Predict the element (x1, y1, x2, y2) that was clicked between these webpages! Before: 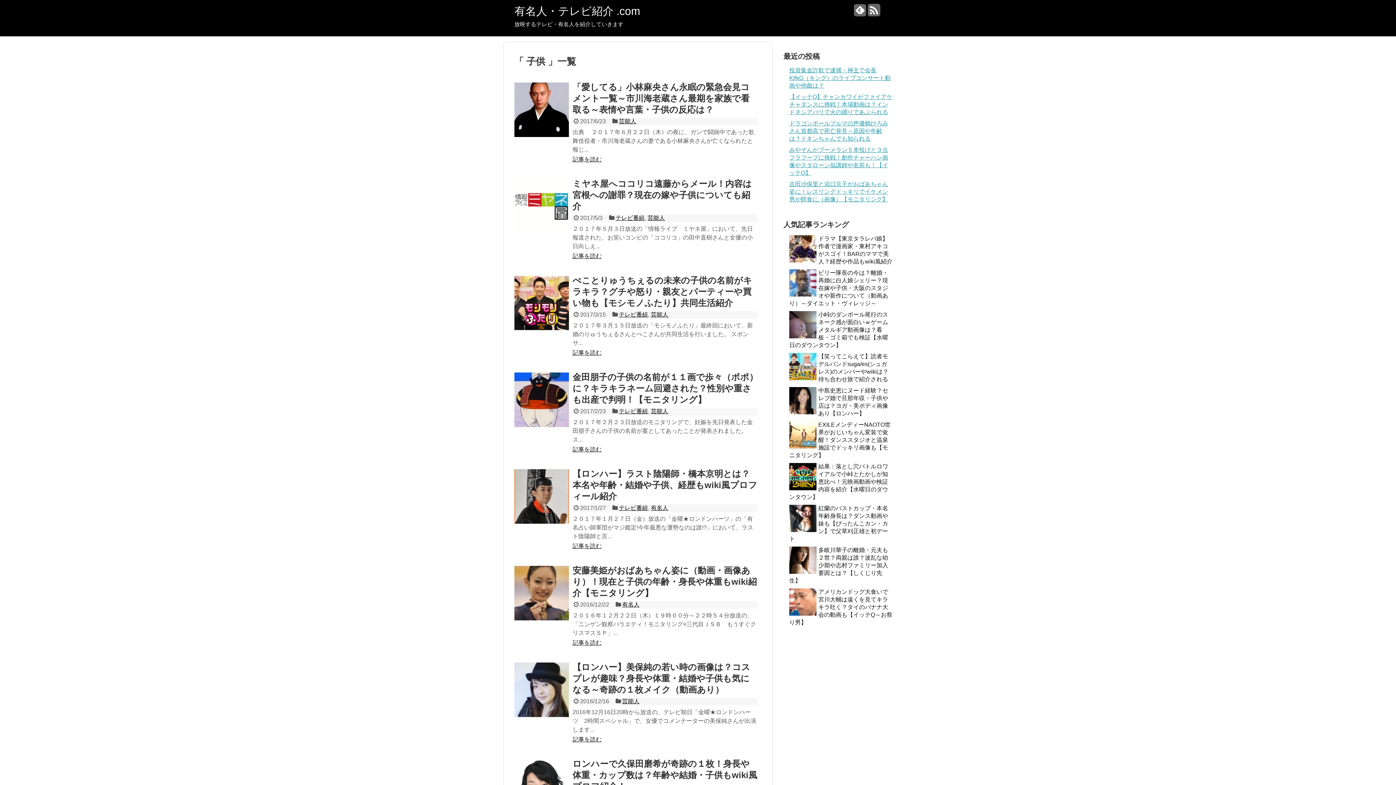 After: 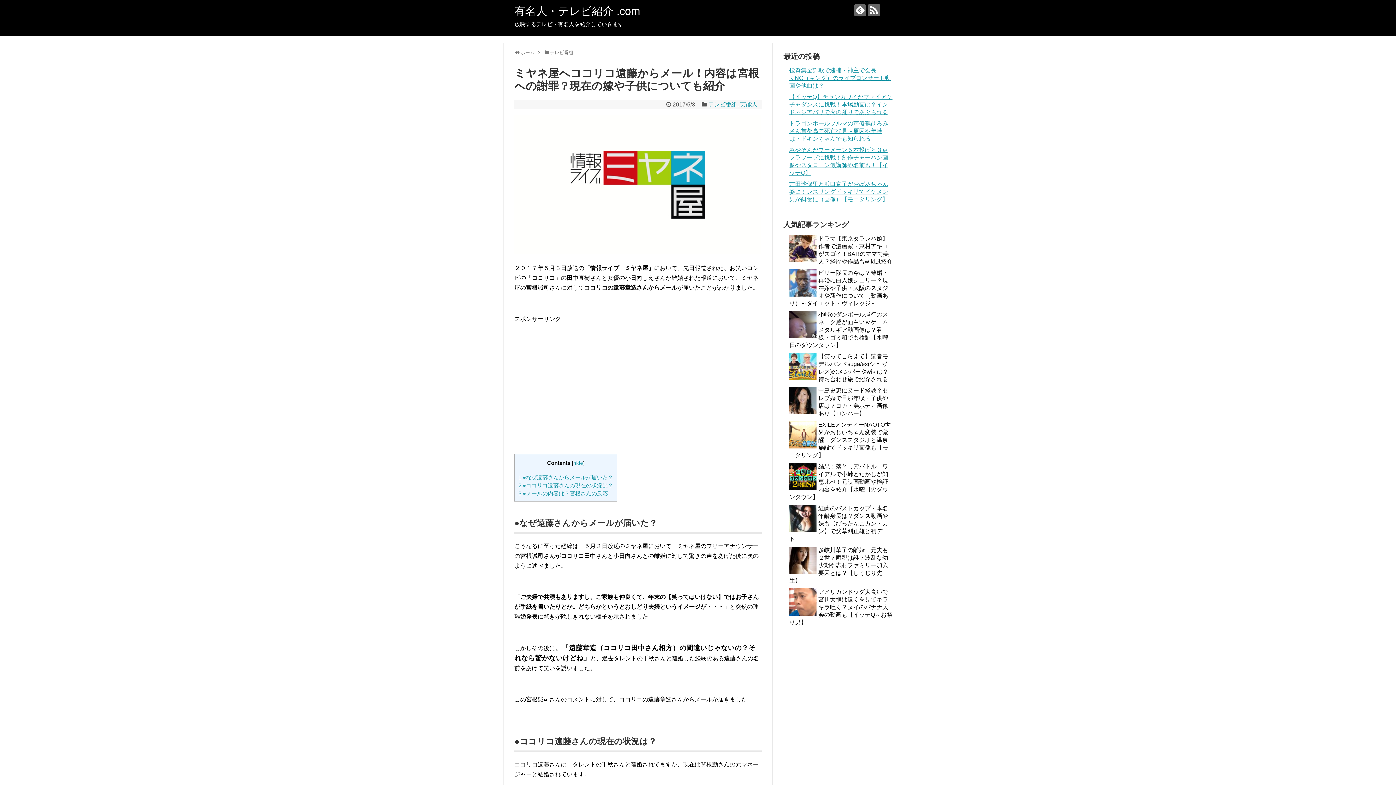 Action: bbox: (572, 253, 601, 259) label: 記事を読む